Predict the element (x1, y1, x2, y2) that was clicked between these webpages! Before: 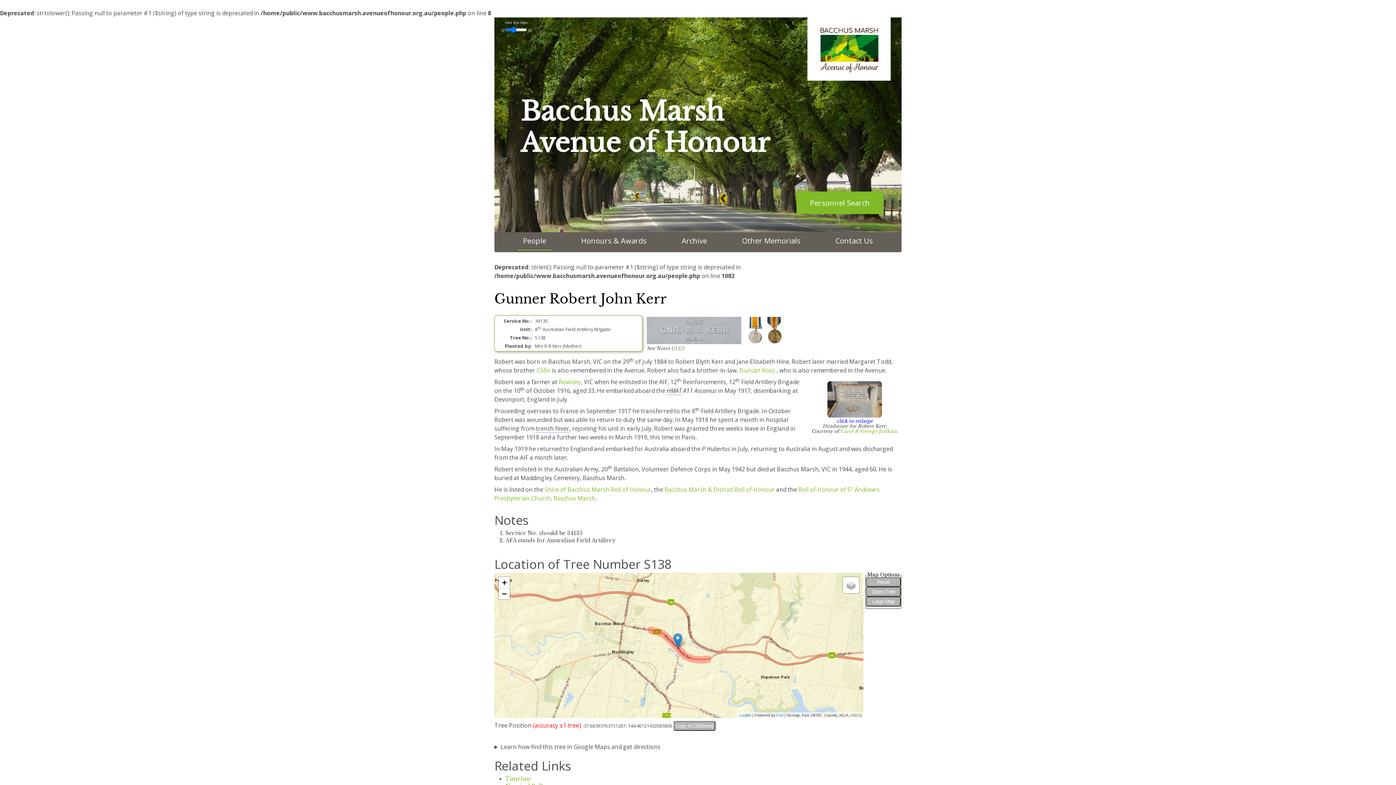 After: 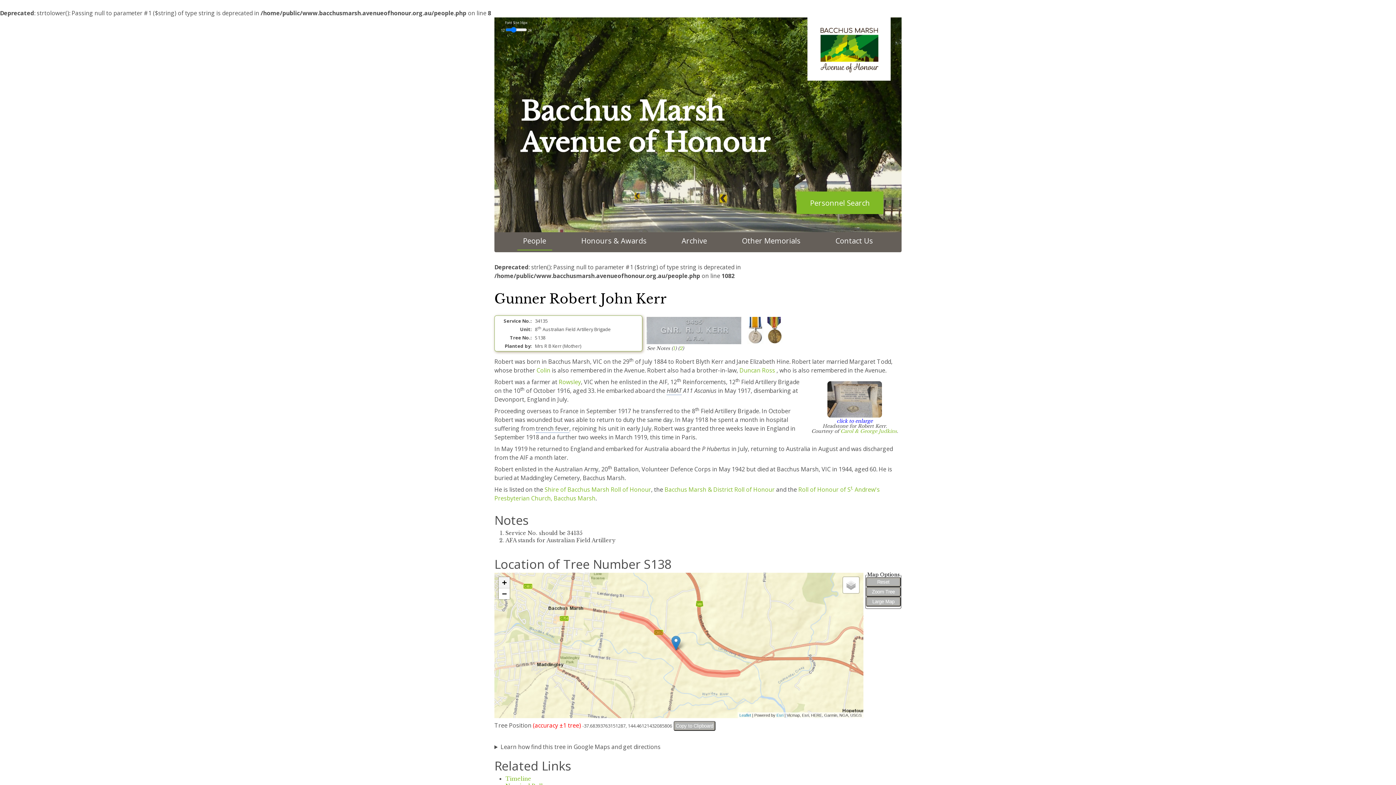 Action: label: Zoom in bbox: (498, 577, 509, 588)